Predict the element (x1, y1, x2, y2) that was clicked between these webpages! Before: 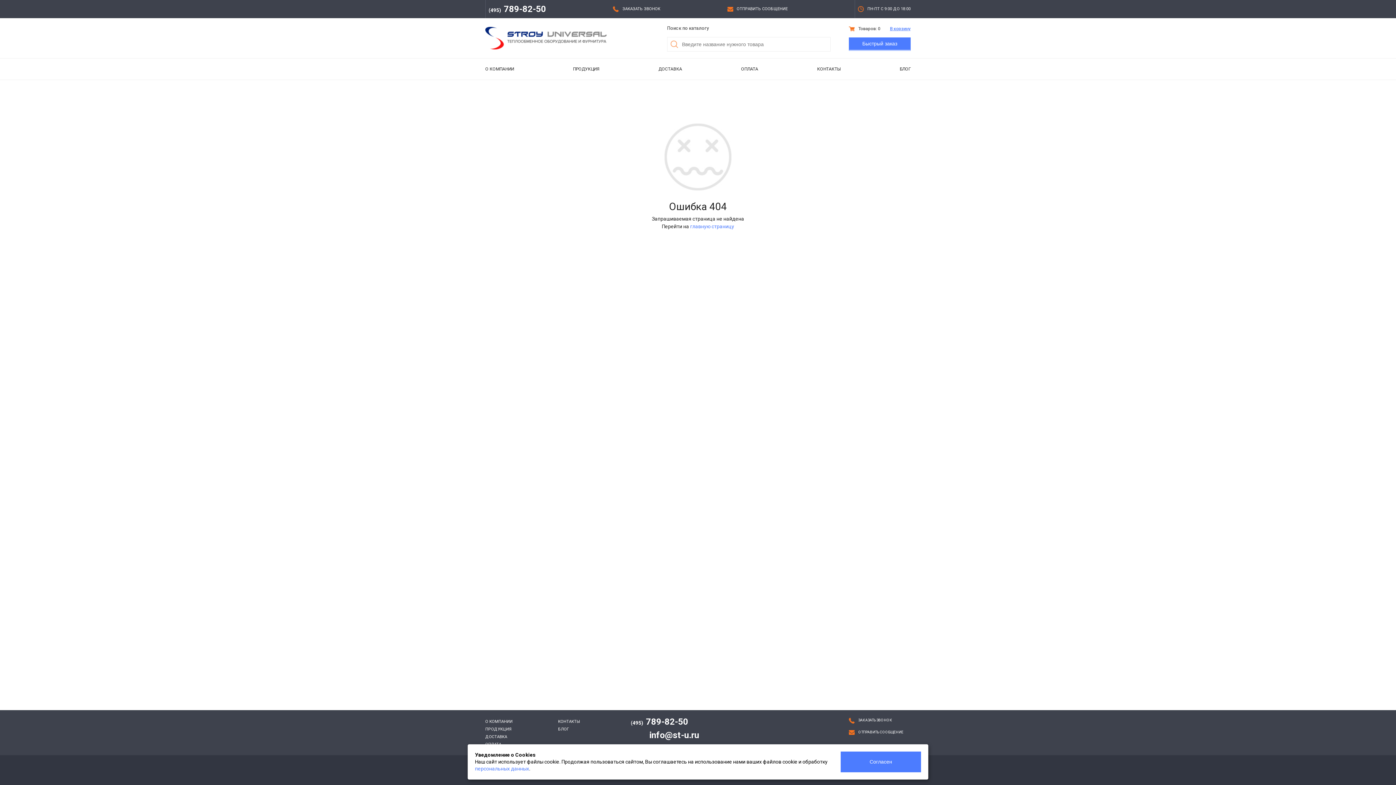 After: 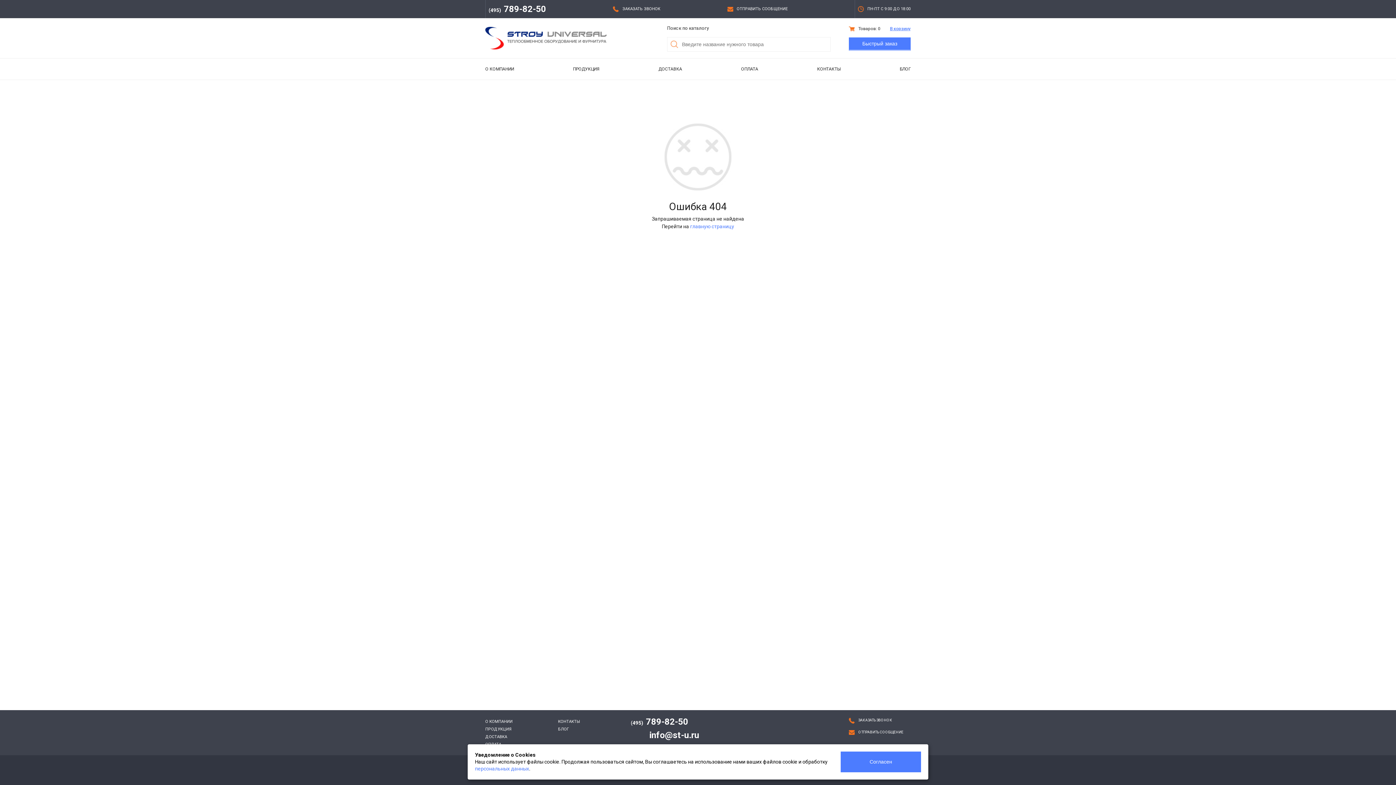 Action: bbox: (649, 731, 699, 740) label: info@st-u.ru